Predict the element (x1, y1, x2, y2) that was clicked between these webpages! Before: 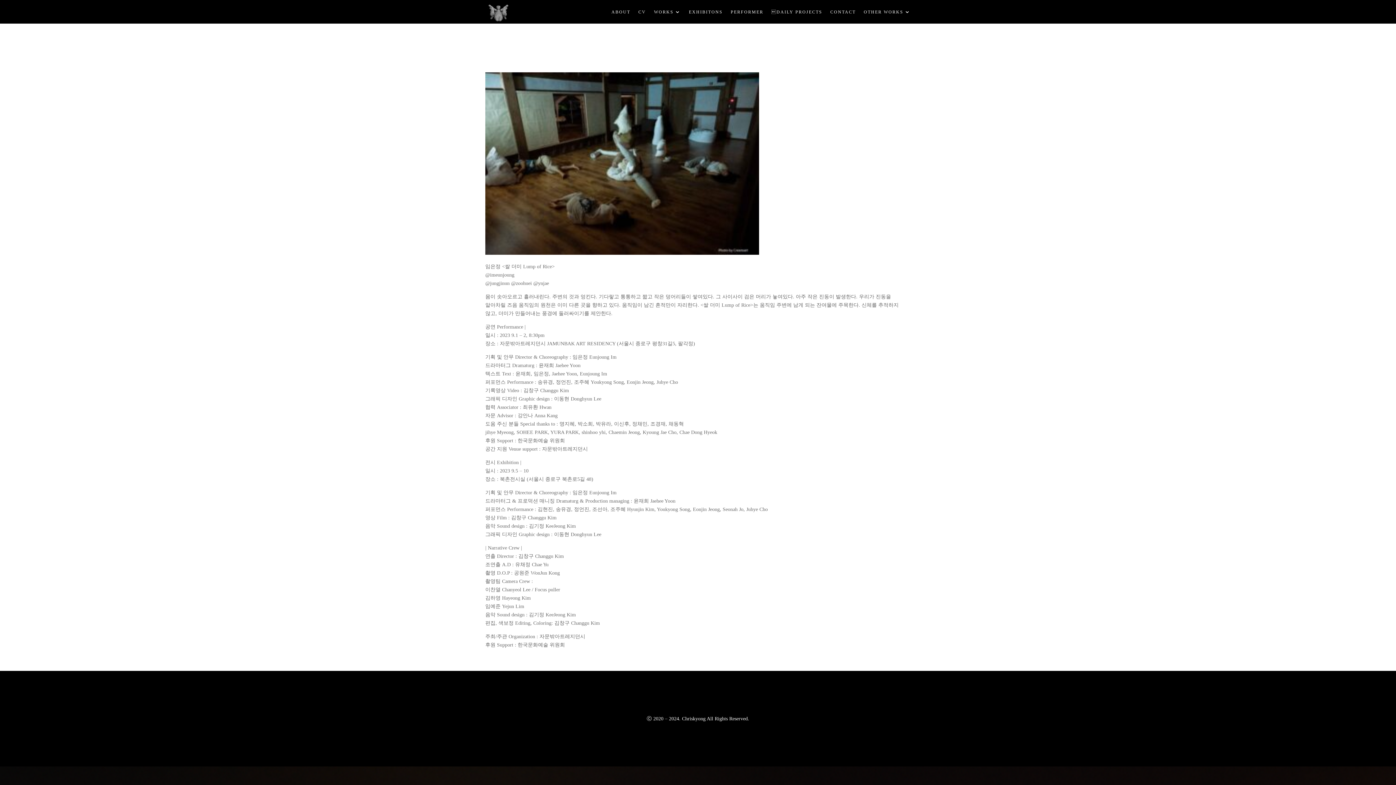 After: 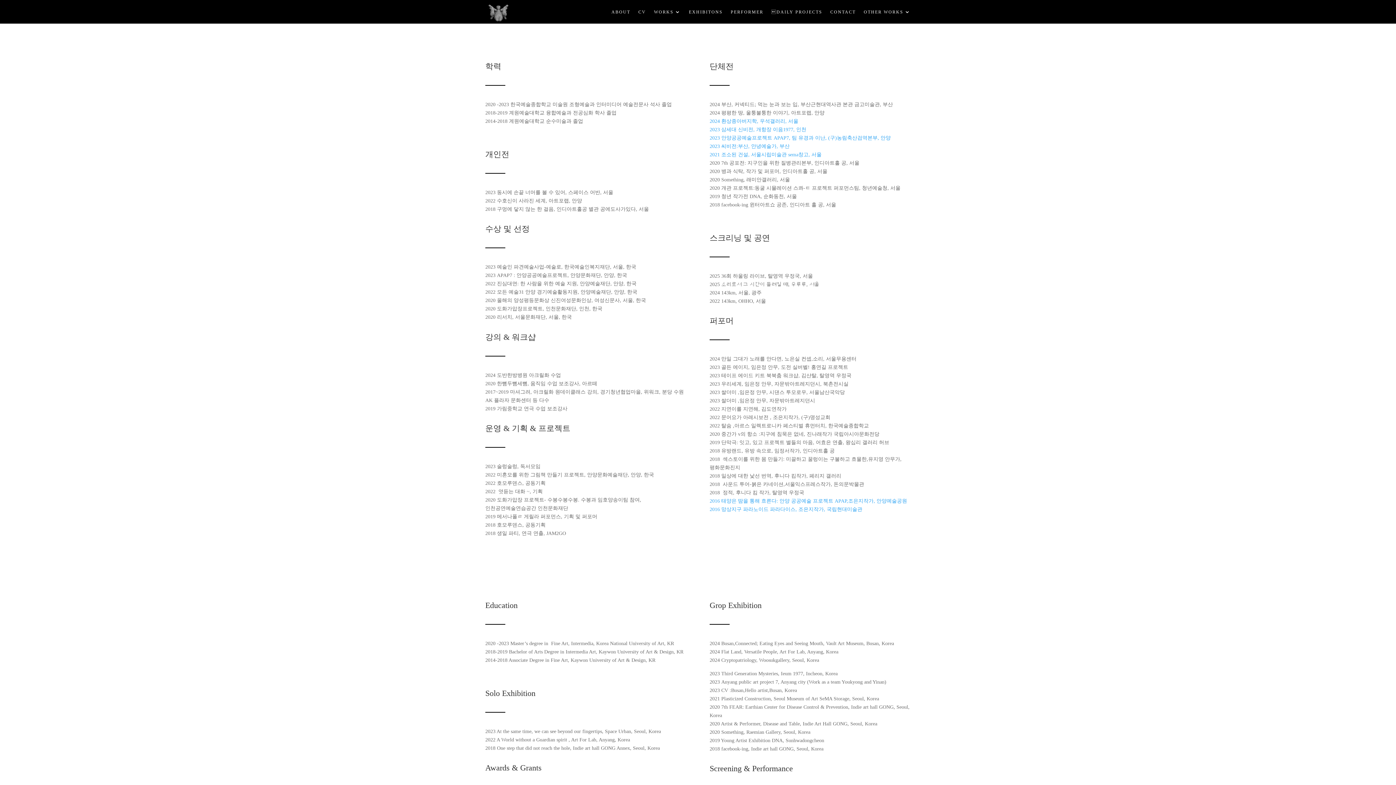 Action: label: CV bbox: (638, 9, 646, 17)